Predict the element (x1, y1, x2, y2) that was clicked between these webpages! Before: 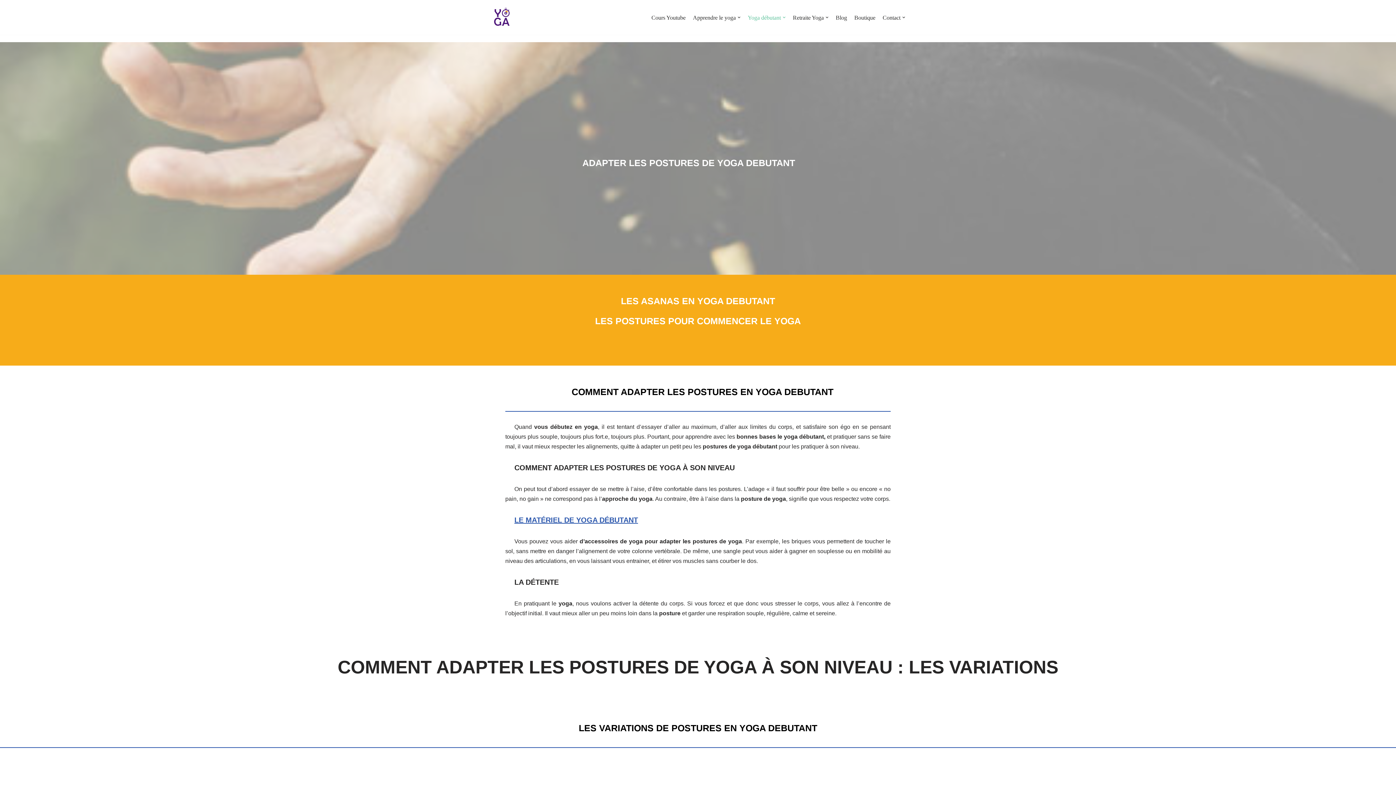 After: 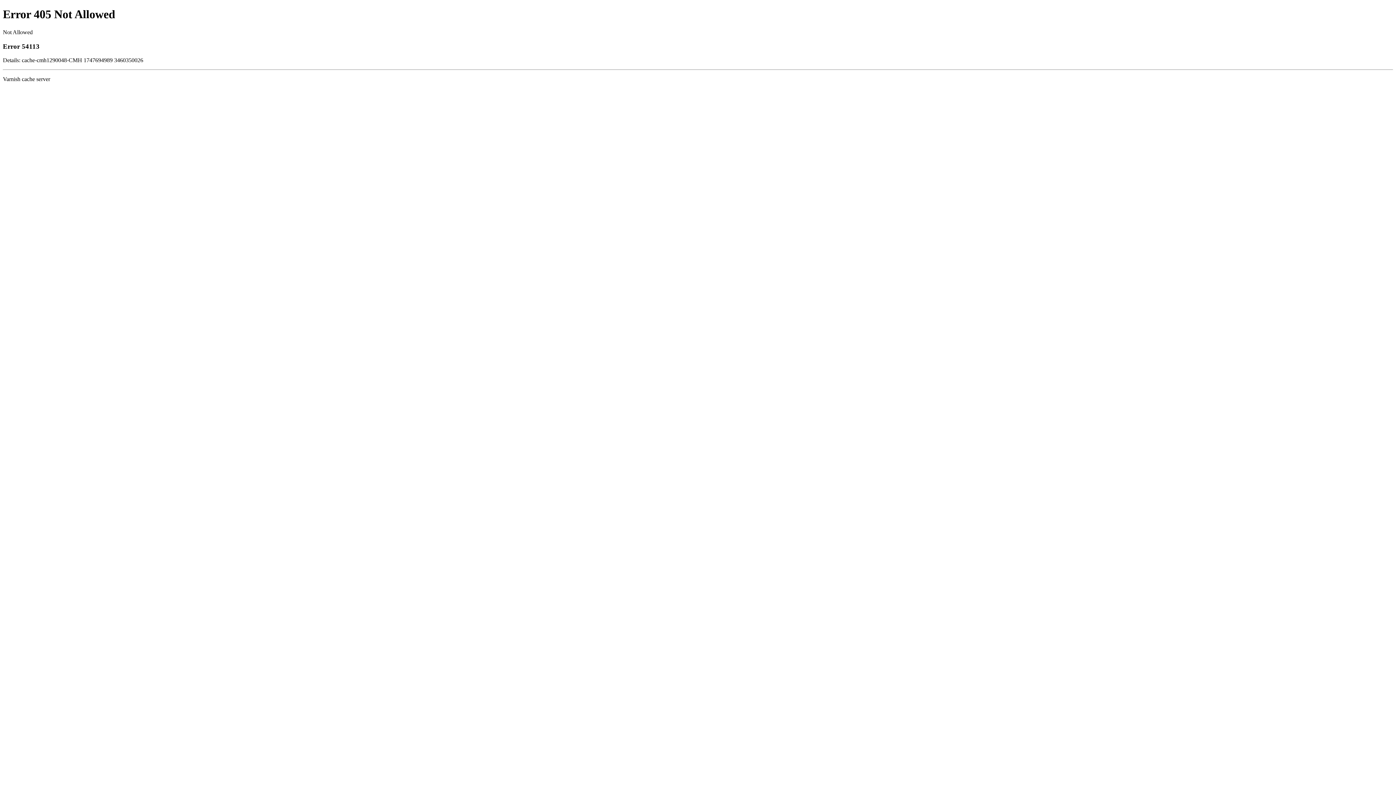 Action: bbox: (854, 12, 875, 22) label: Boutique